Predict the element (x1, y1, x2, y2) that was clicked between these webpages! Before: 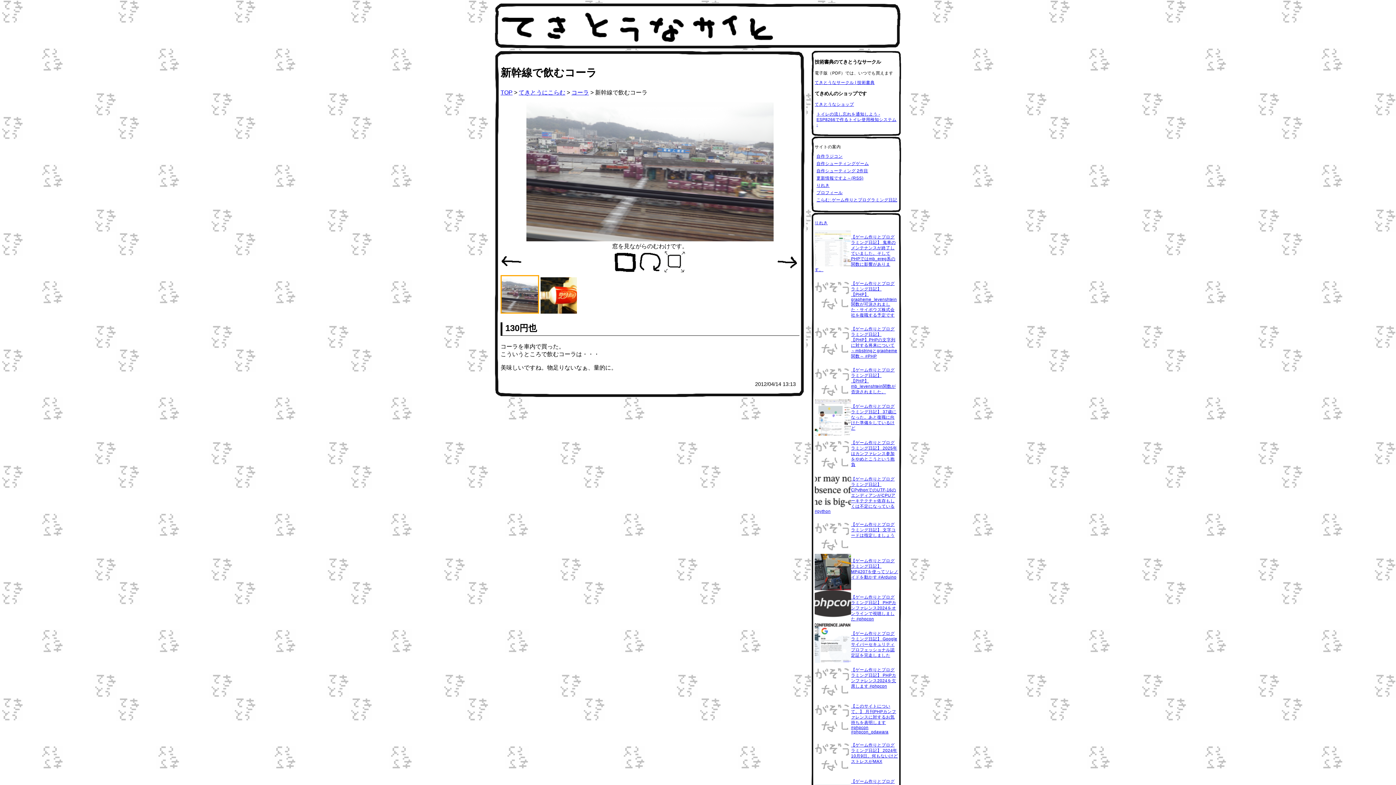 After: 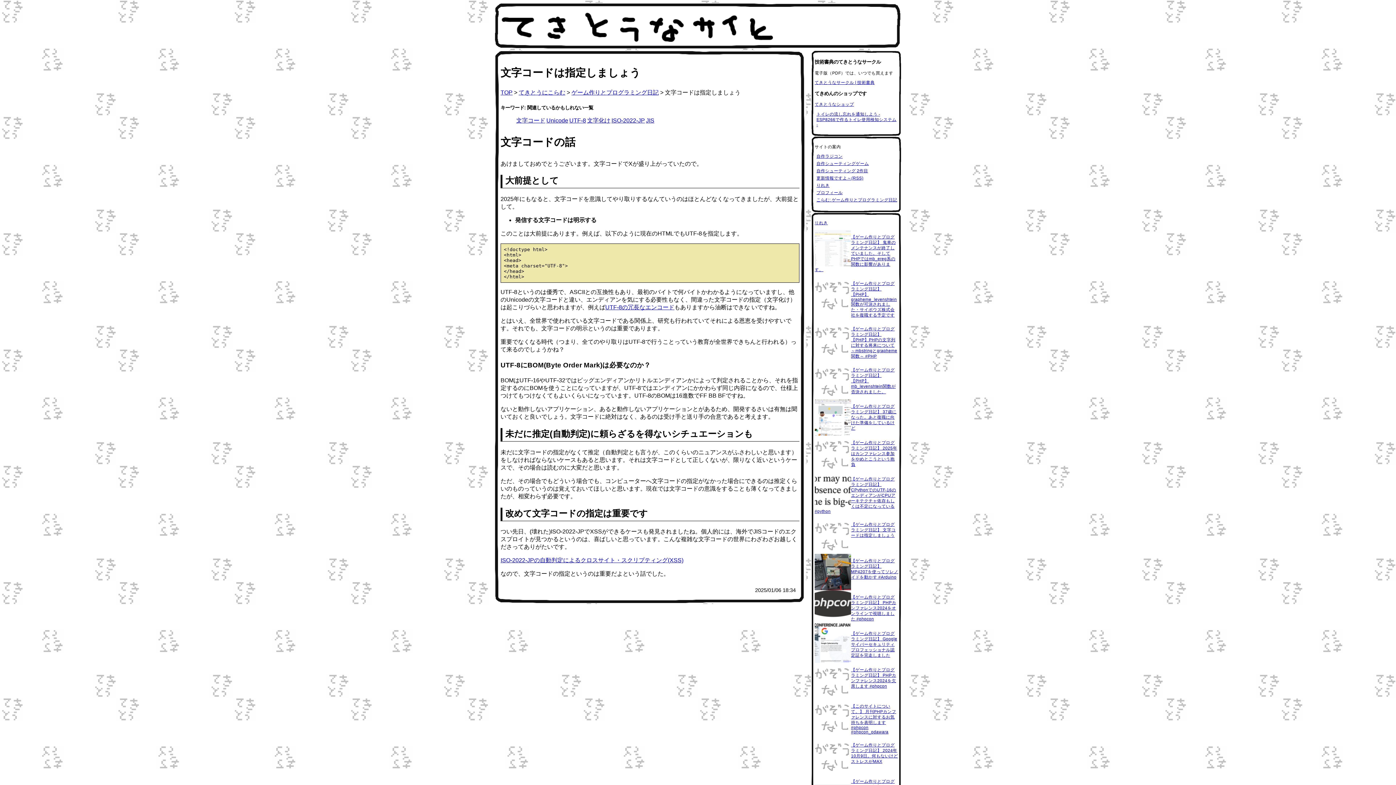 Action: bbox: (814, 550, 851, 554)